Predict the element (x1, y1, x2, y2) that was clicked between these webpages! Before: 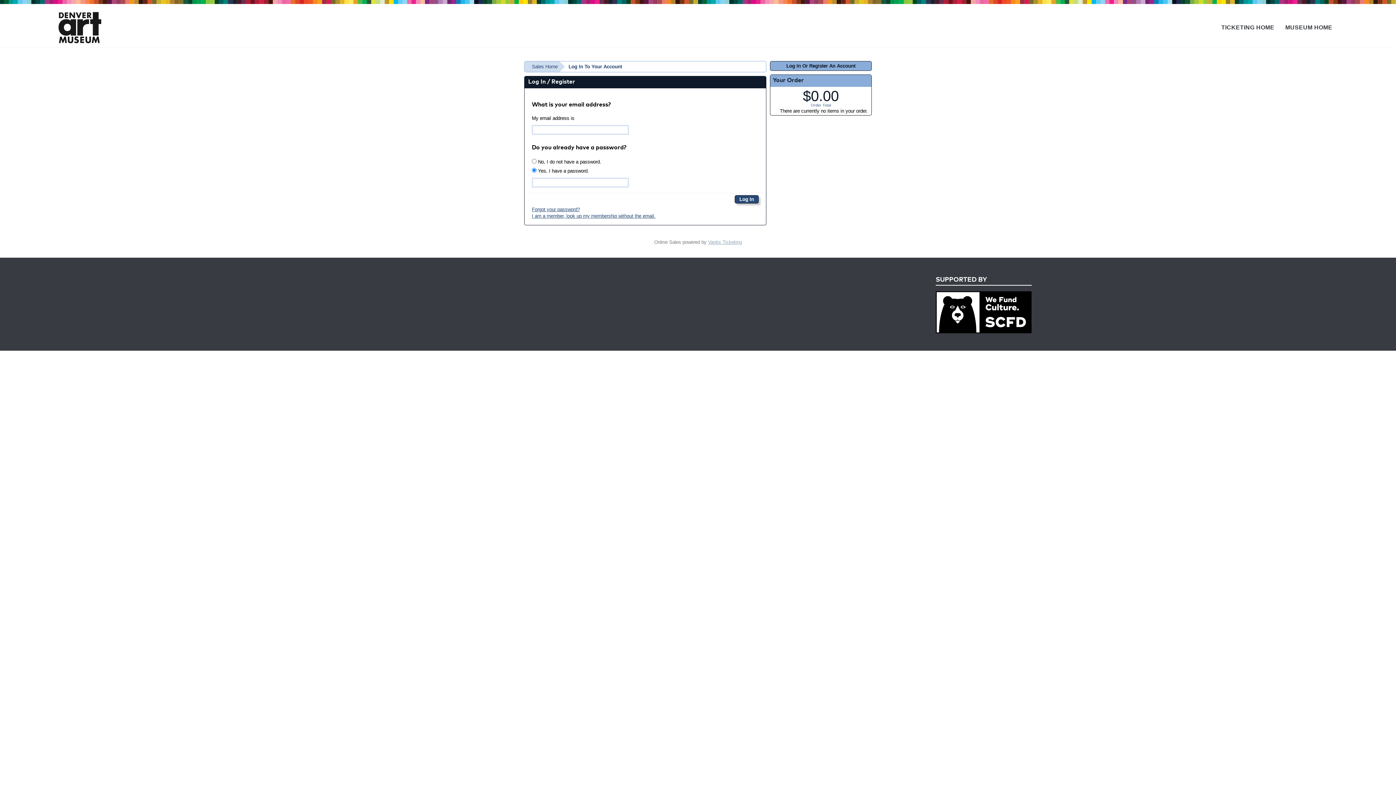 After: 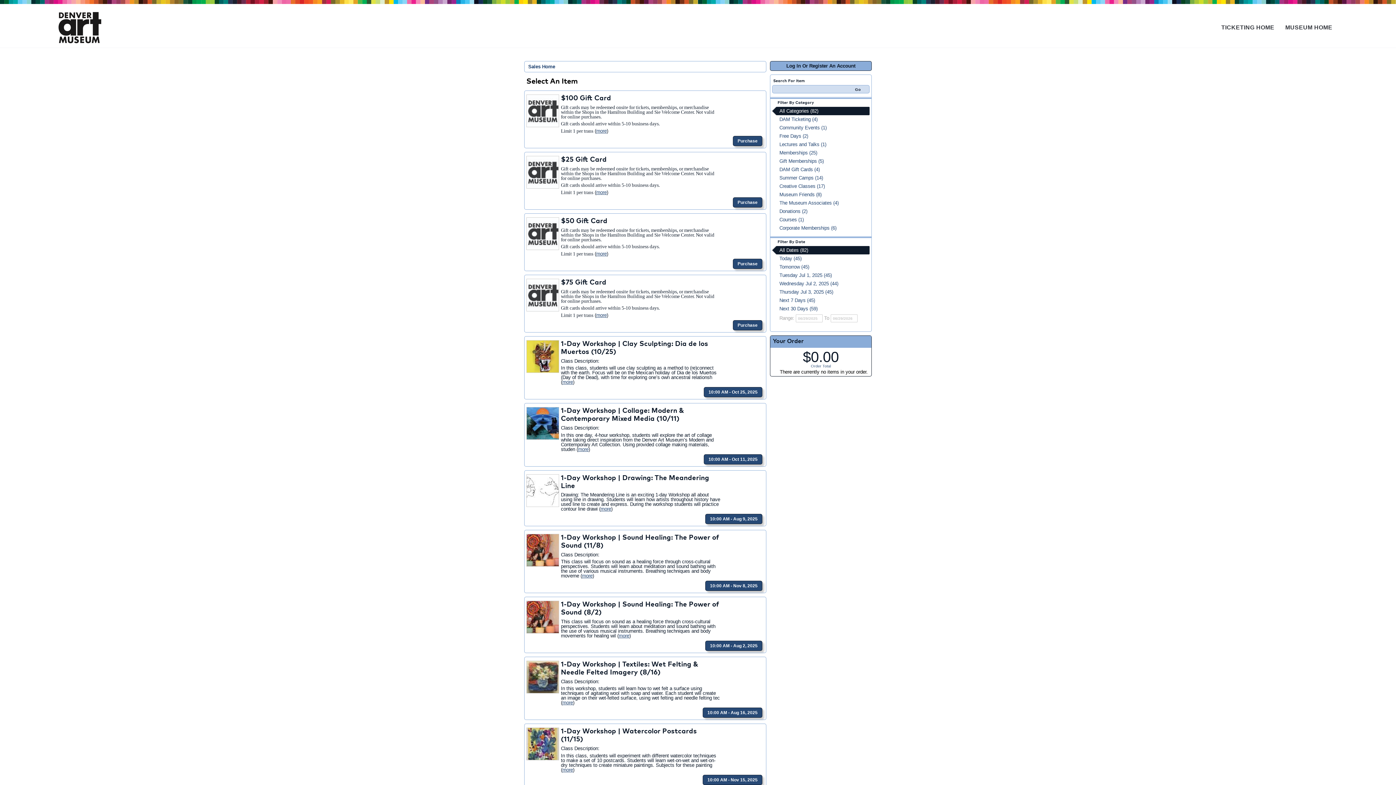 Action: label: TICKETING HOME bbox: (1219, 20, 1277, 33)